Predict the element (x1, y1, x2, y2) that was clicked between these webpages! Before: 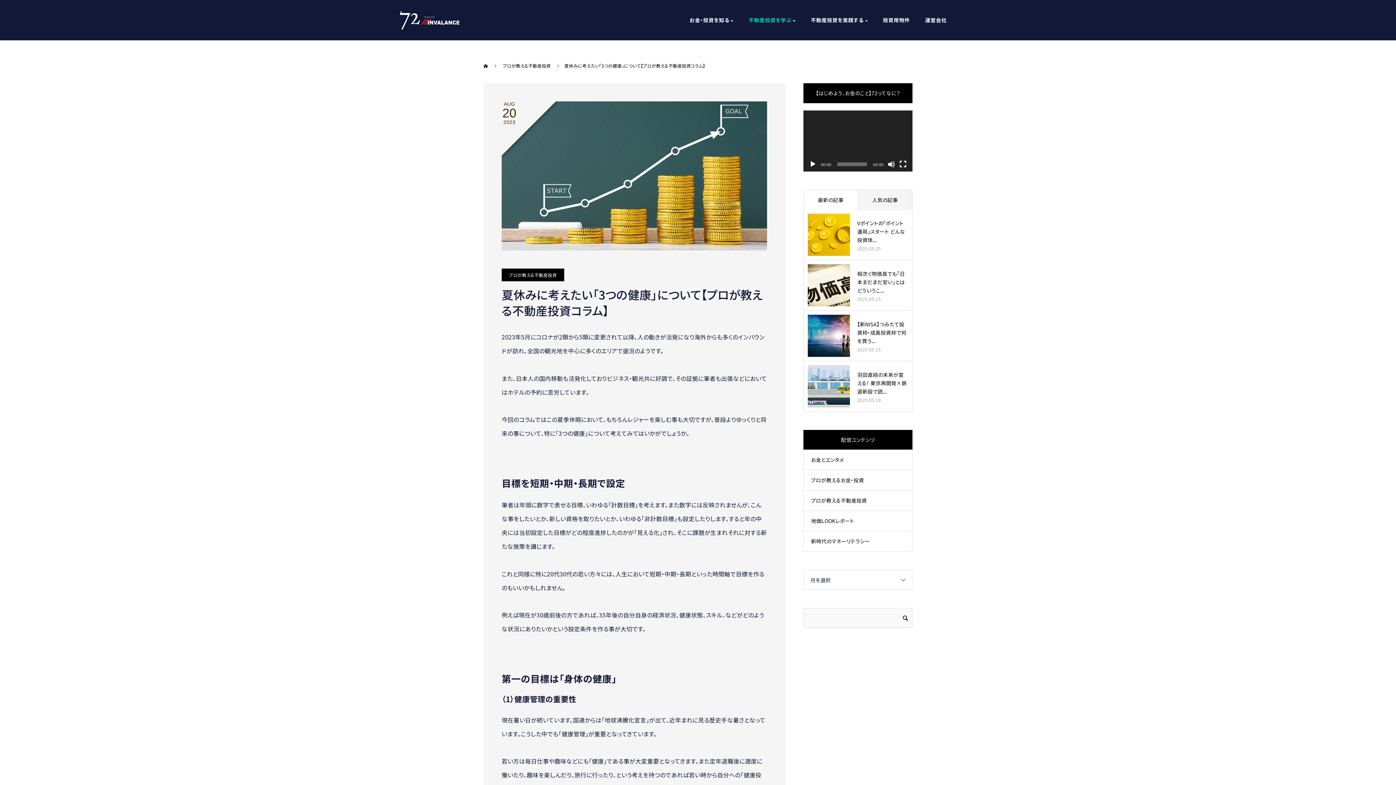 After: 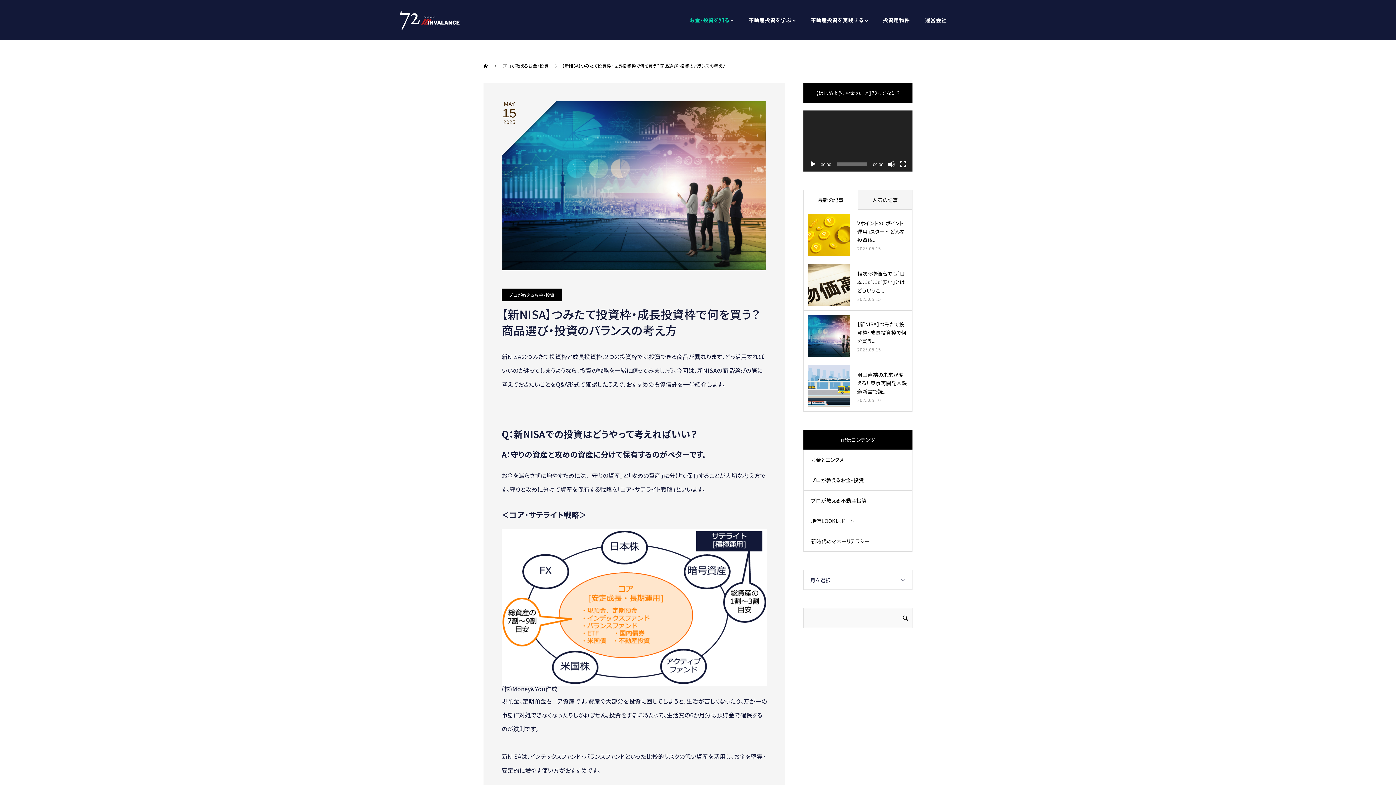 Action: bbox: (857, 320, 906, 344) label: 【新NISA】つみたて投資枠・成長投資枠で何を買う...